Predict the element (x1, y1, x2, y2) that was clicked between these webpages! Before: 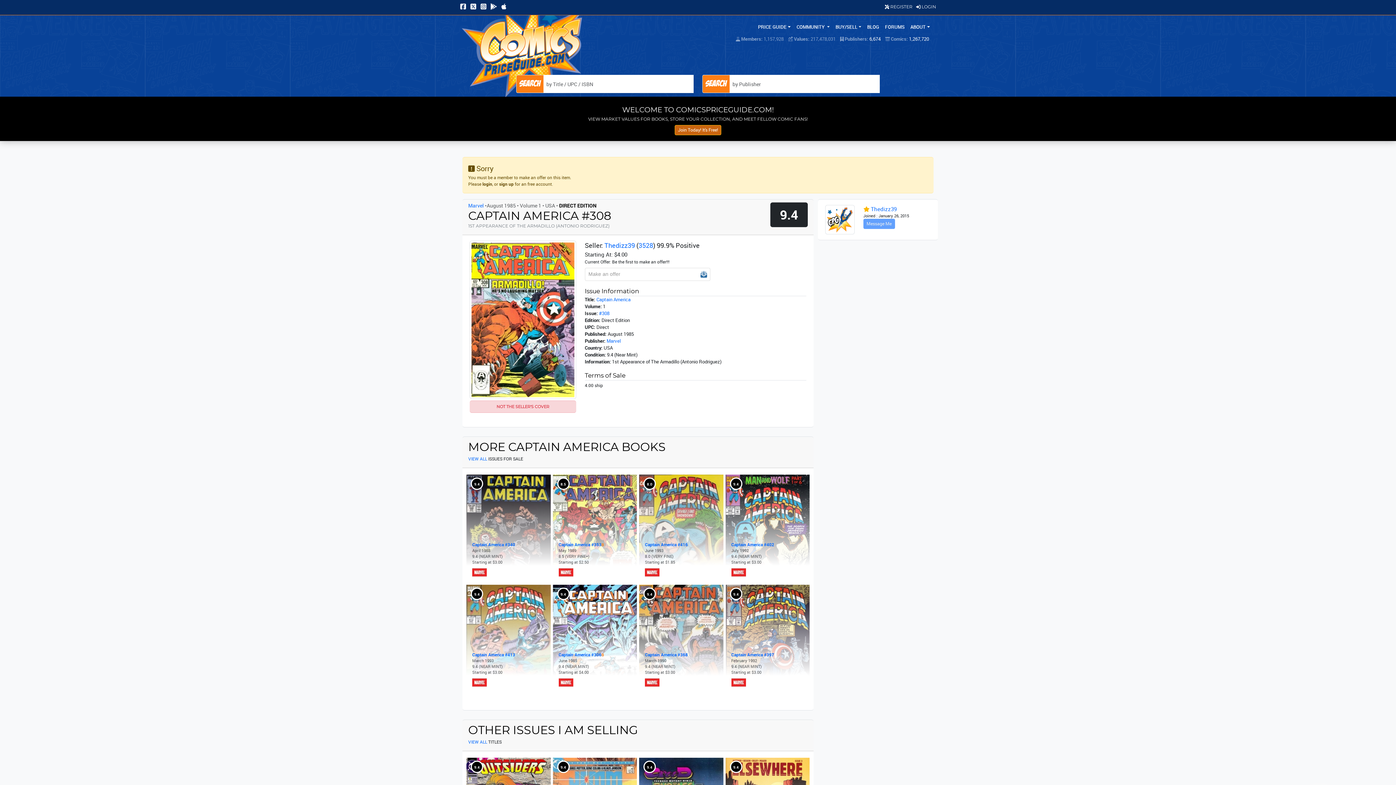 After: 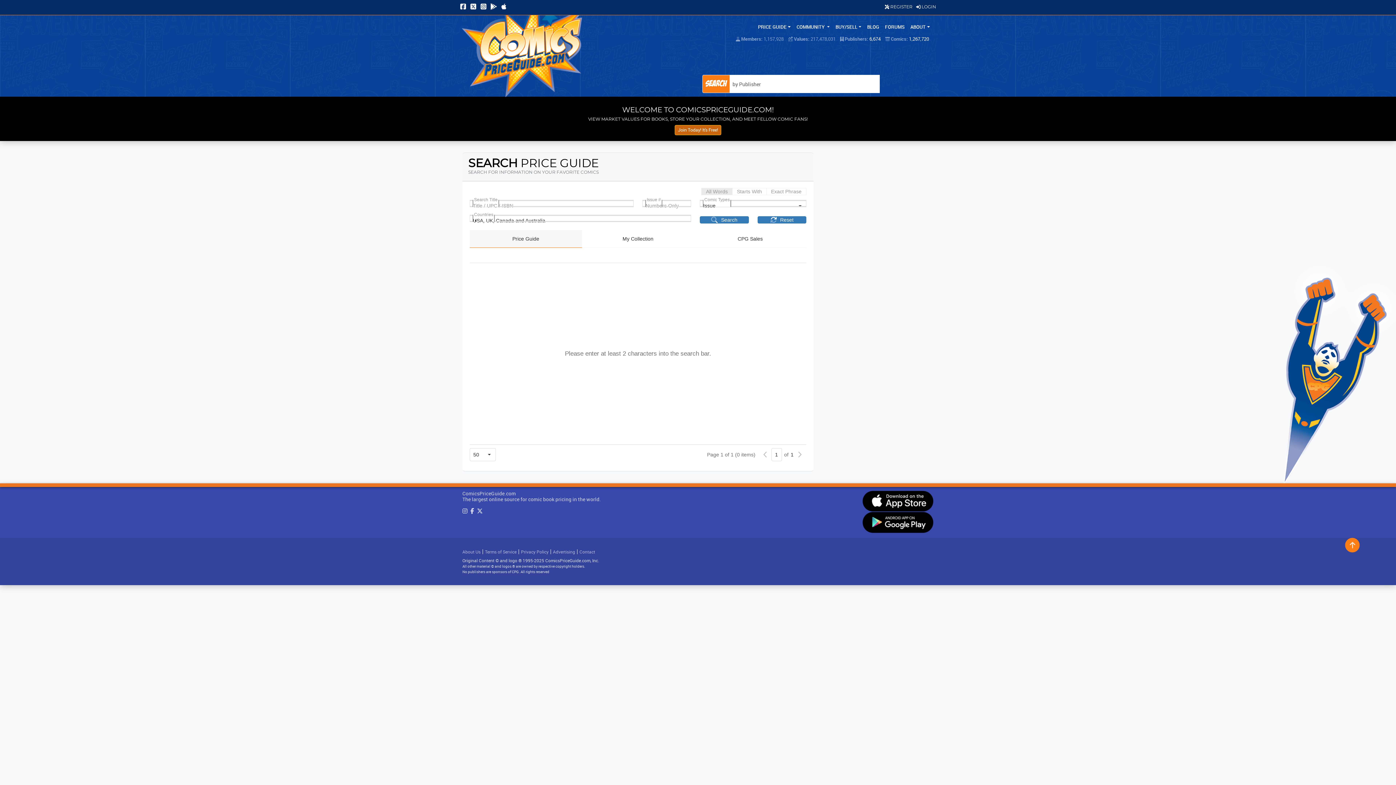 Action: label: 1,267,720 bbox: (909, 35, 929, 42)